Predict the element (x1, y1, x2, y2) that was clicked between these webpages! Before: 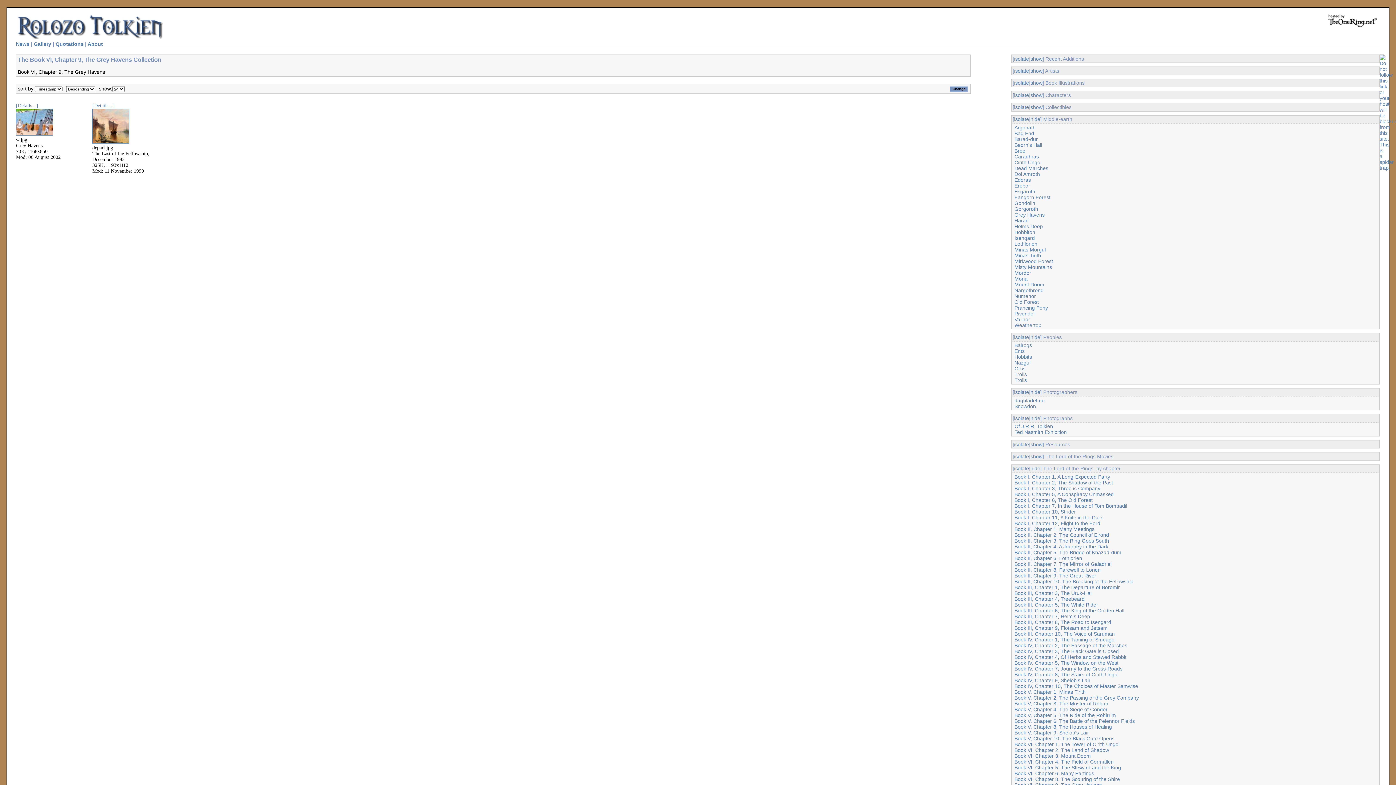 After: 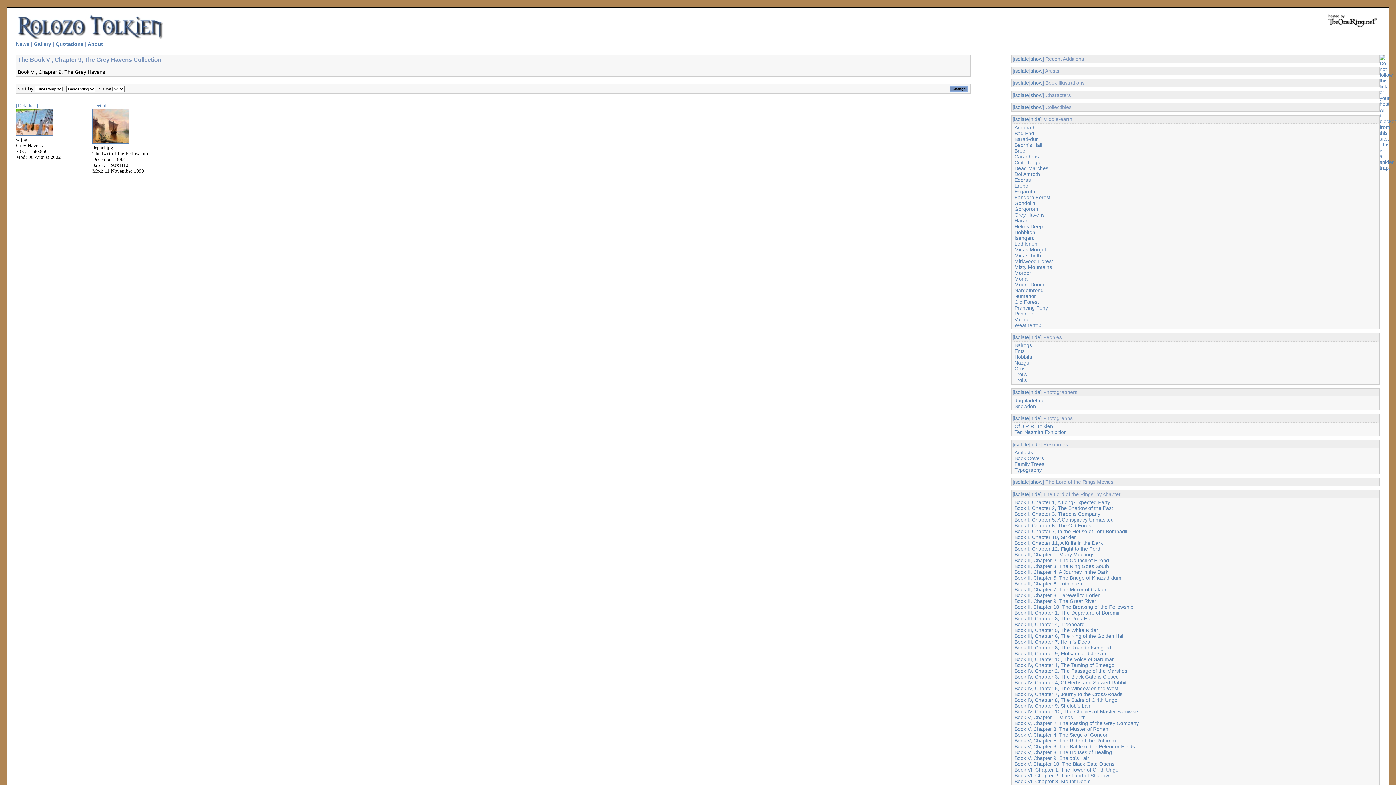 Action: bbox: (1030, 441, 1042, 447) label: show